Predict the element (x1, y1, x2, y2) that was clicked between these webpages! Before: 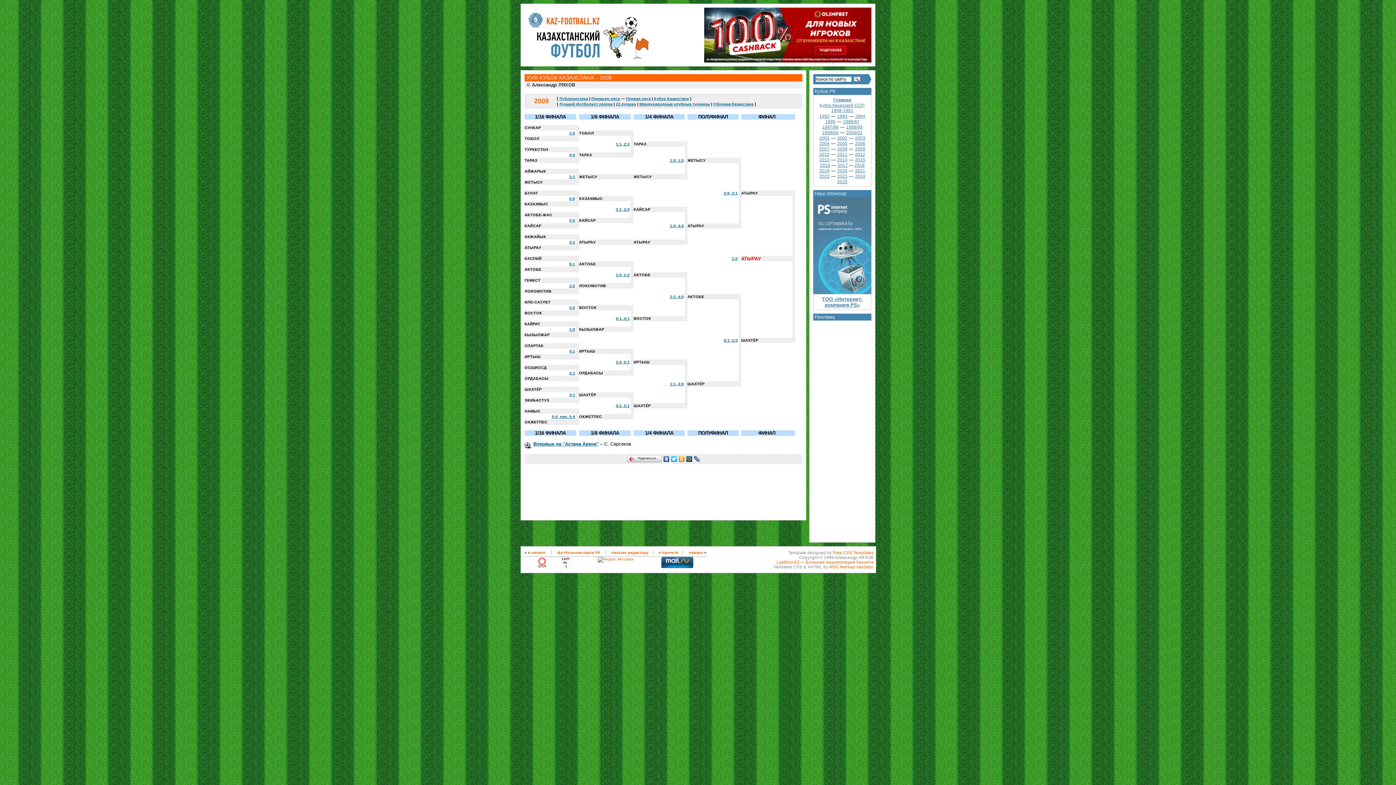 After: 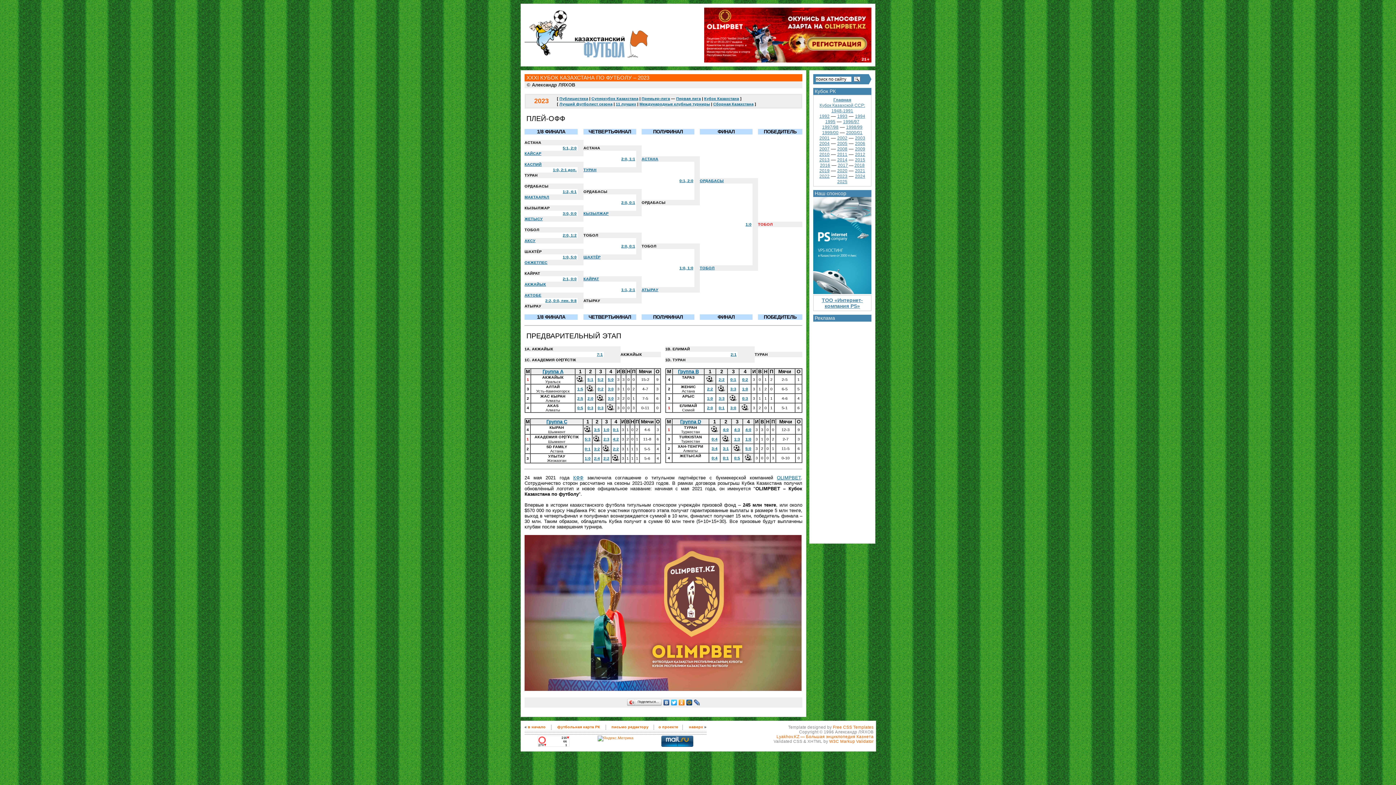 Action: label: 2023 bbox: (837, 173, 847, 178)